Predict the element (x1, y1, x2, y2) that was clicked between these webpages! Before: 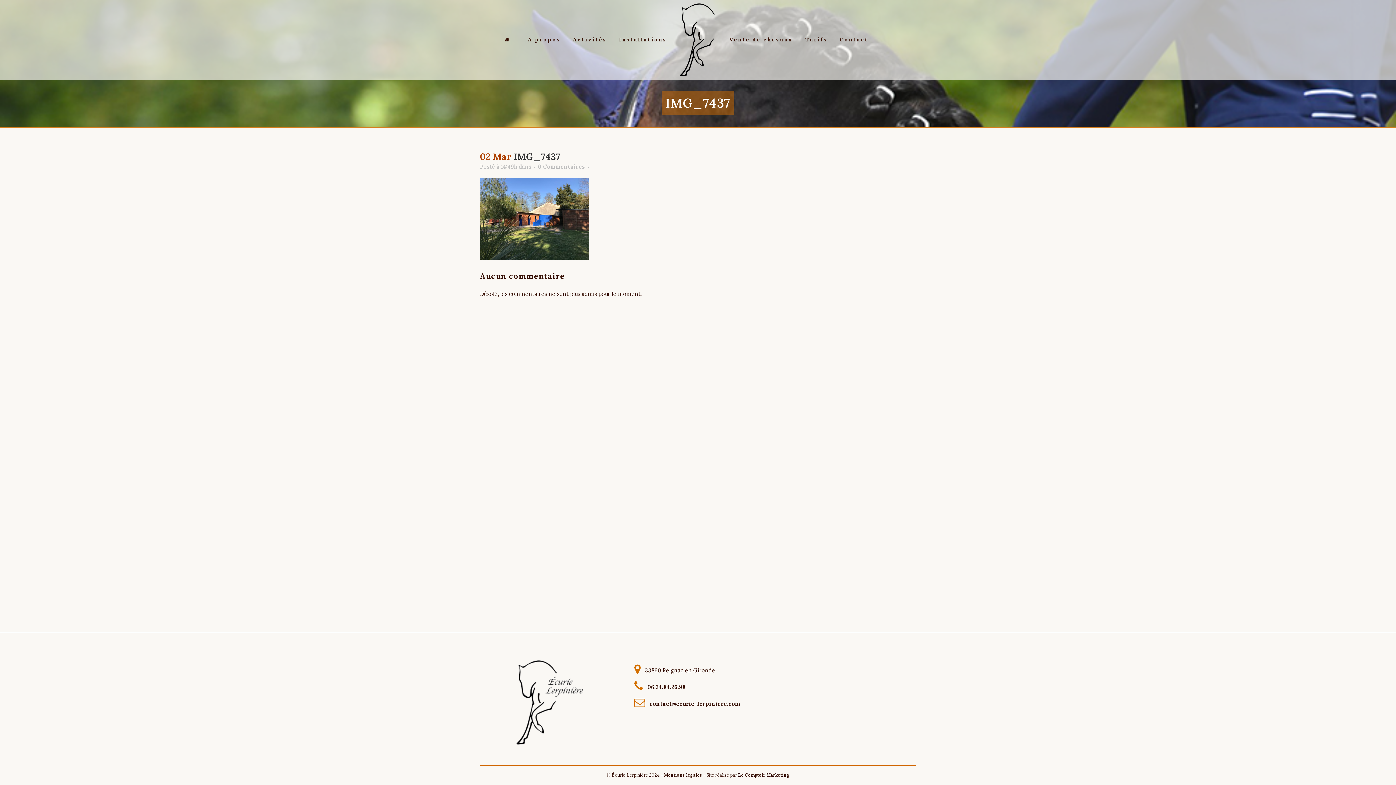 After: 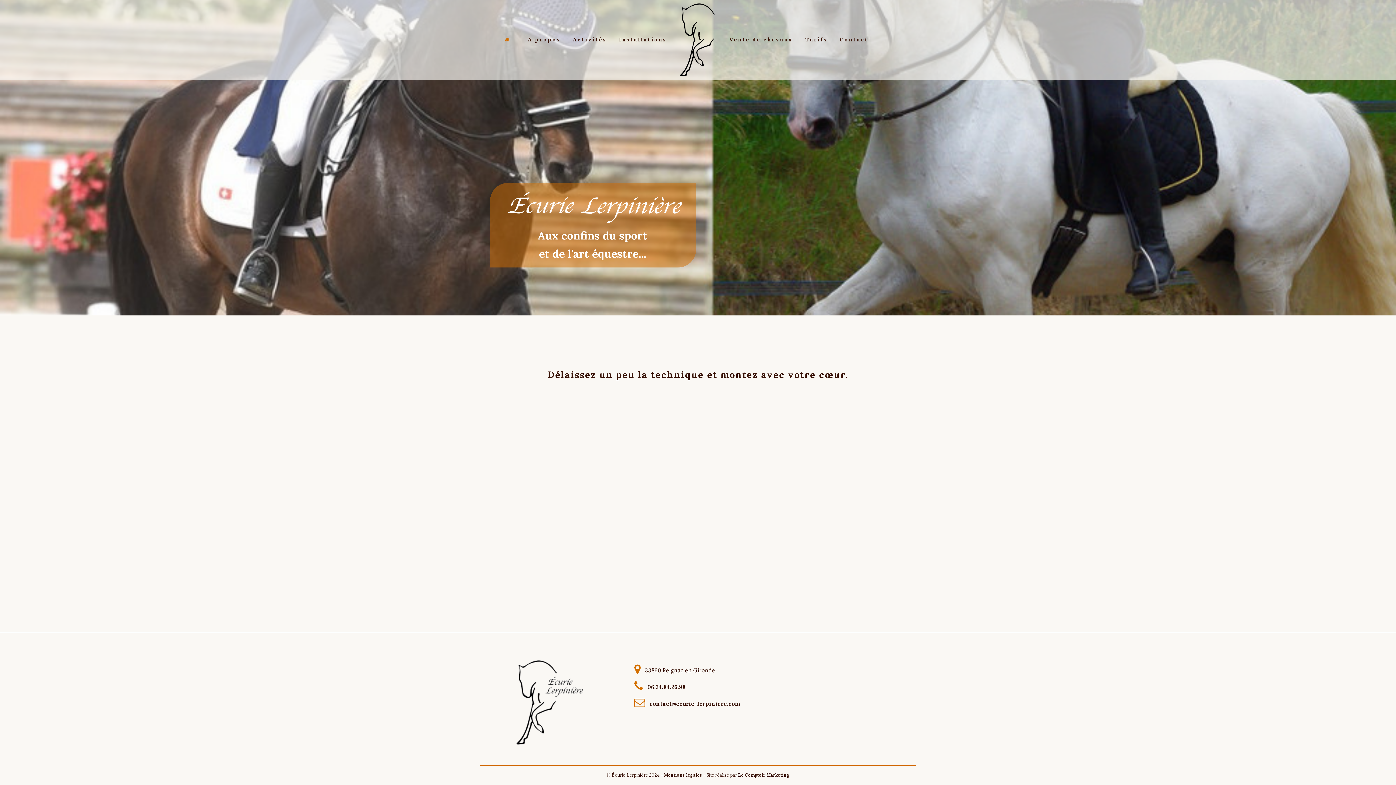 Action: label:   bbox: (498, 0, 521, 79)